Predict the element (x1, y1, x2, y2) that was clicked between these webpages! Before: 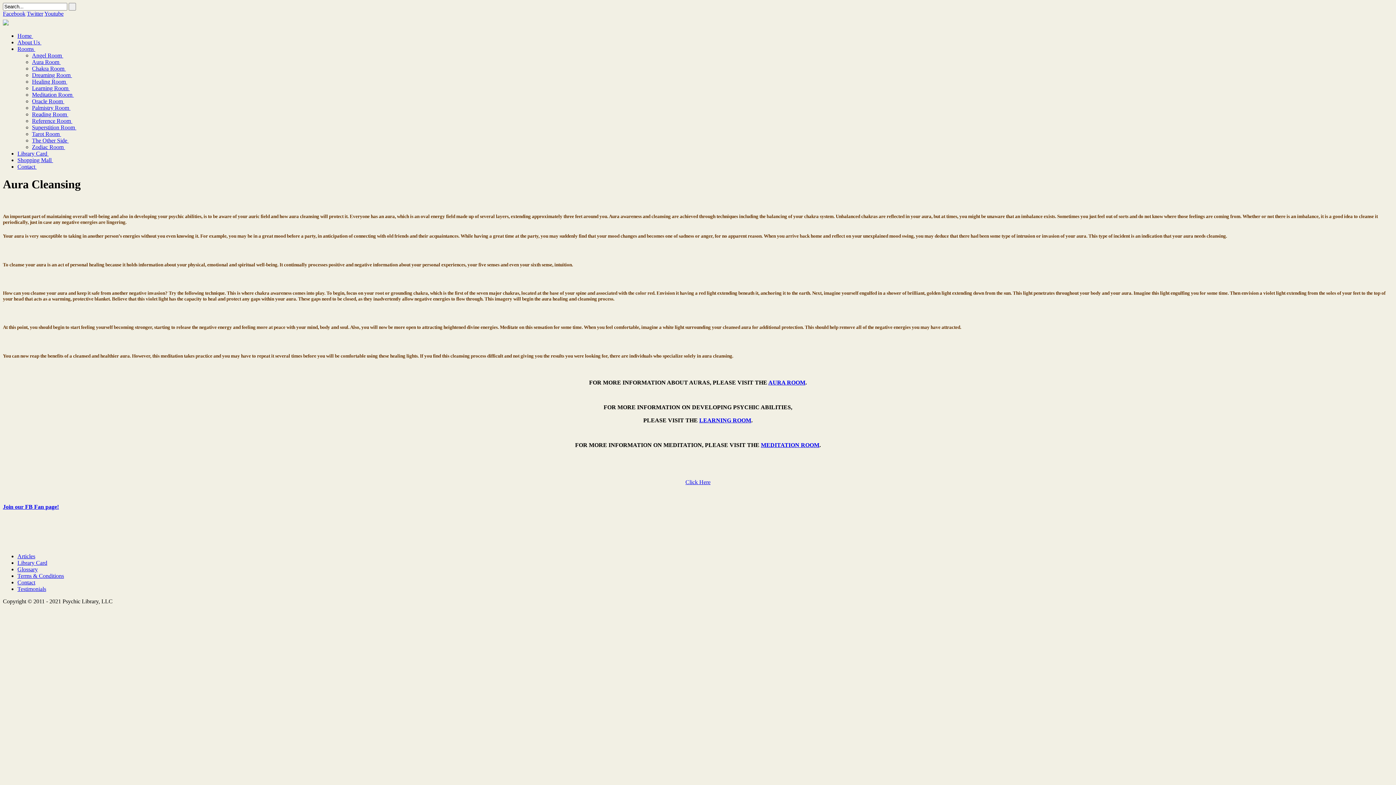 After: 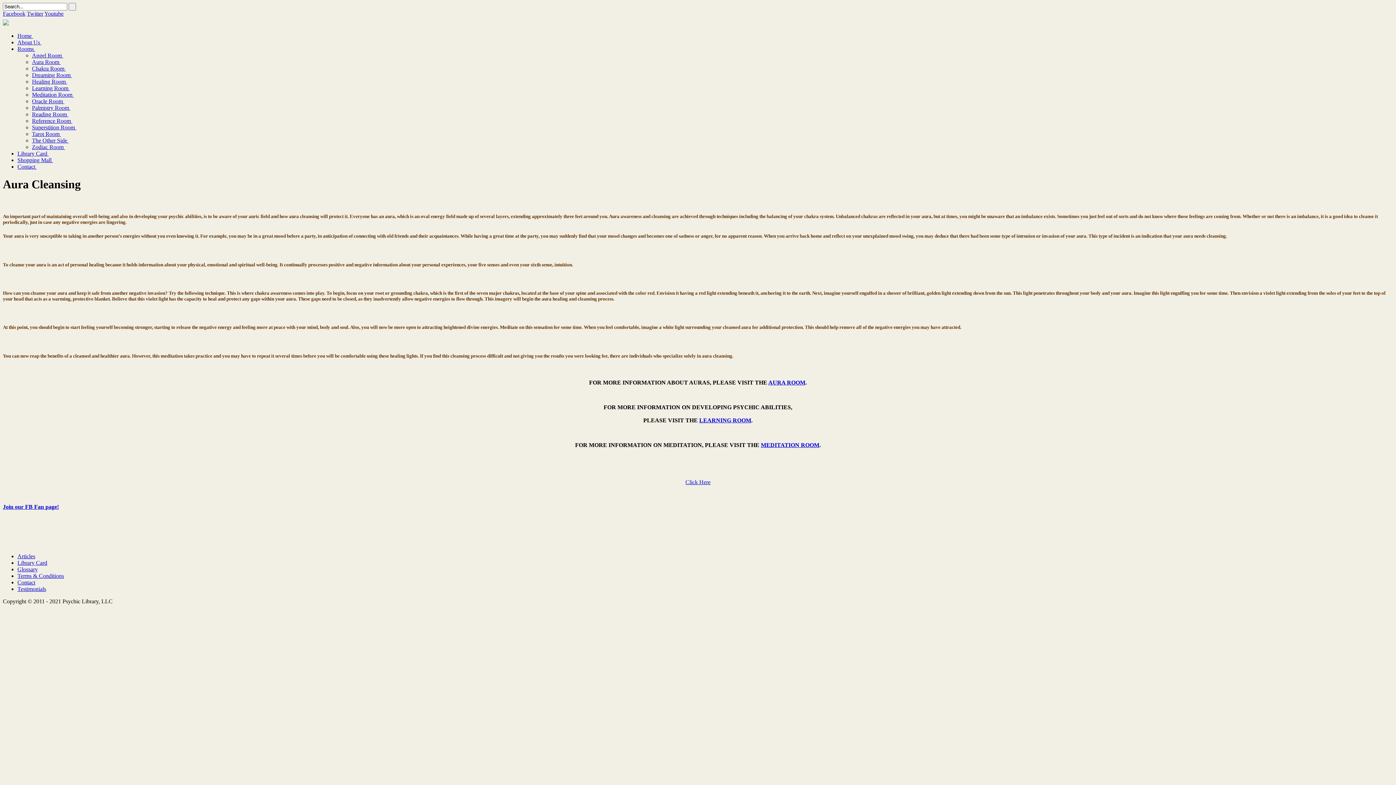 Action: bbox: (2, 10, 25, 16) label: Facebook